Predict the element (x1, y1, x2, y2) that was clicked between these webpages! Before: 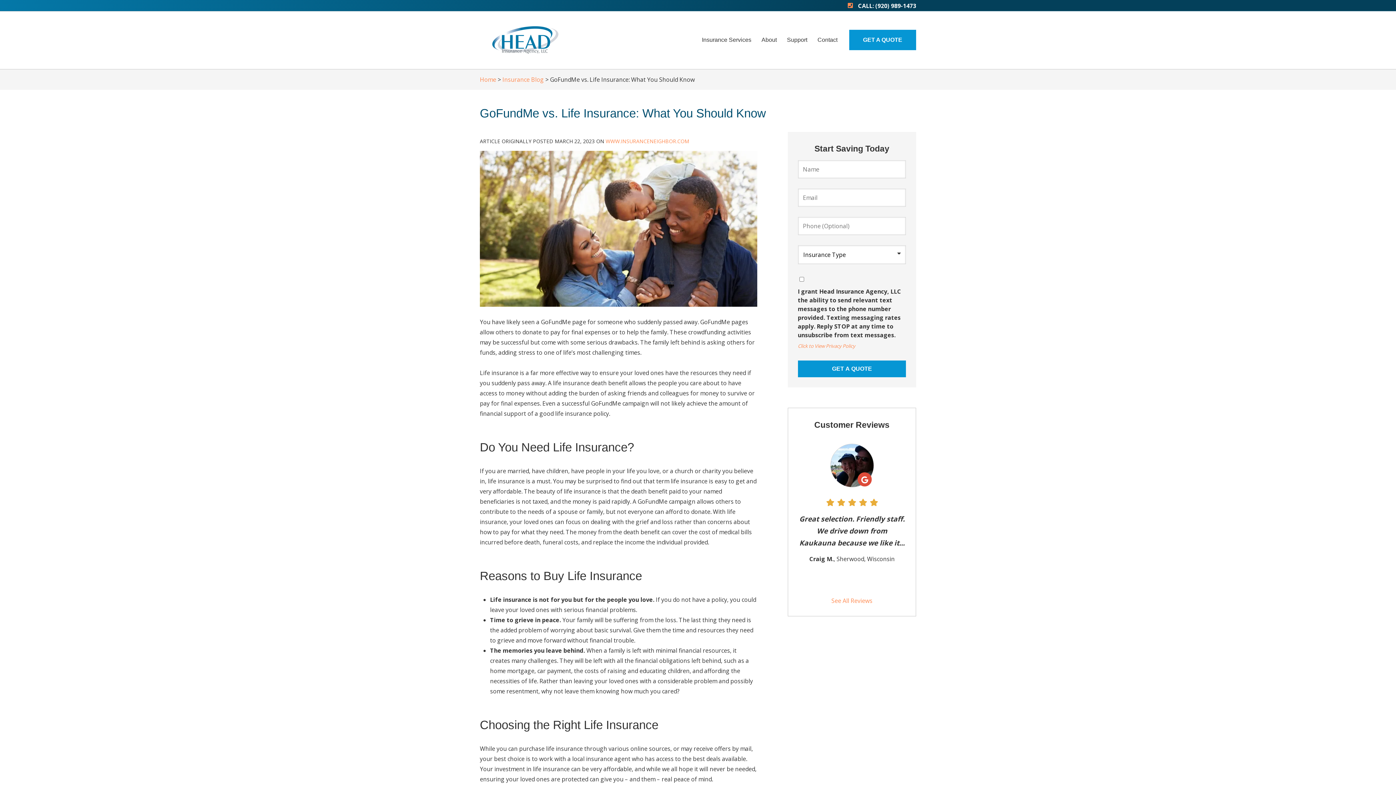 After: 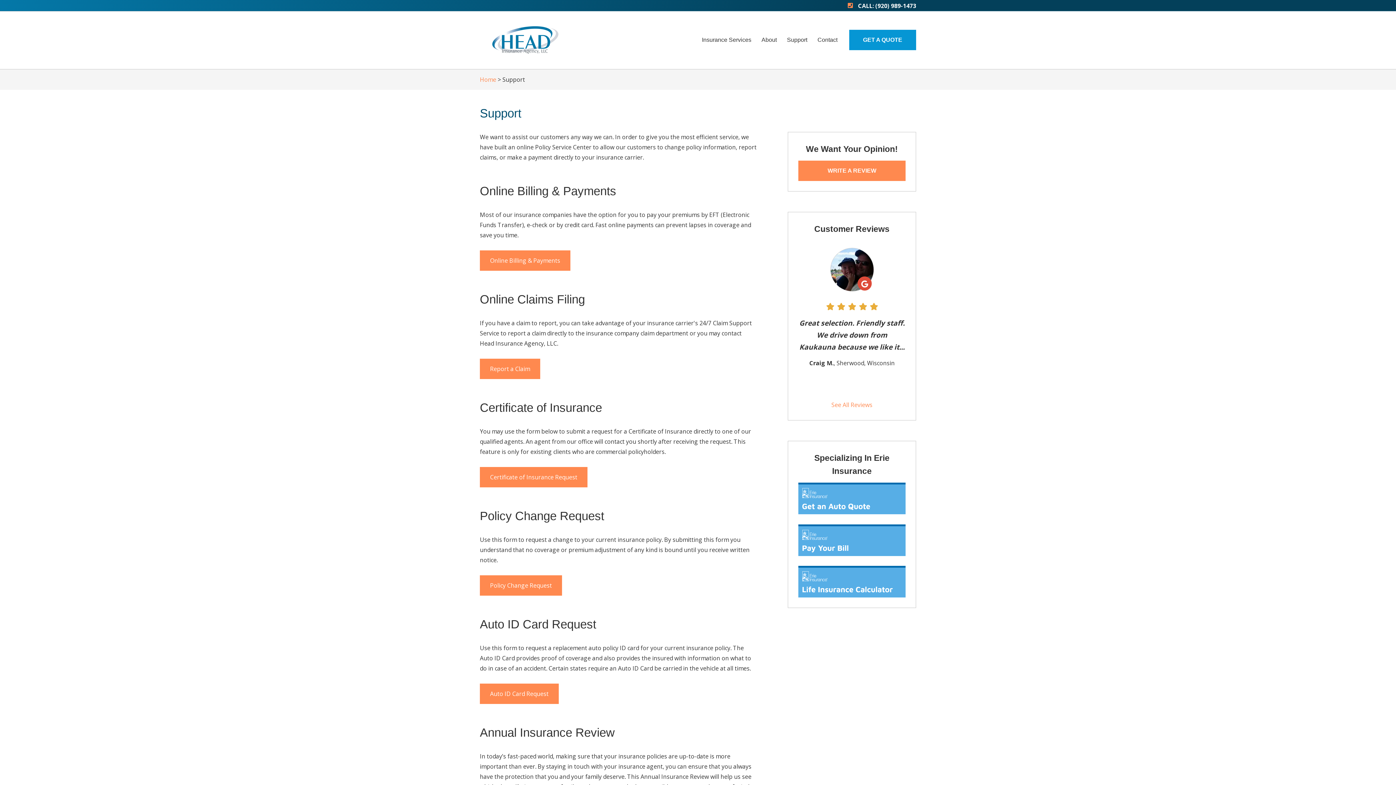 Action: label: Support bbox: (782, 29, 812, 50)